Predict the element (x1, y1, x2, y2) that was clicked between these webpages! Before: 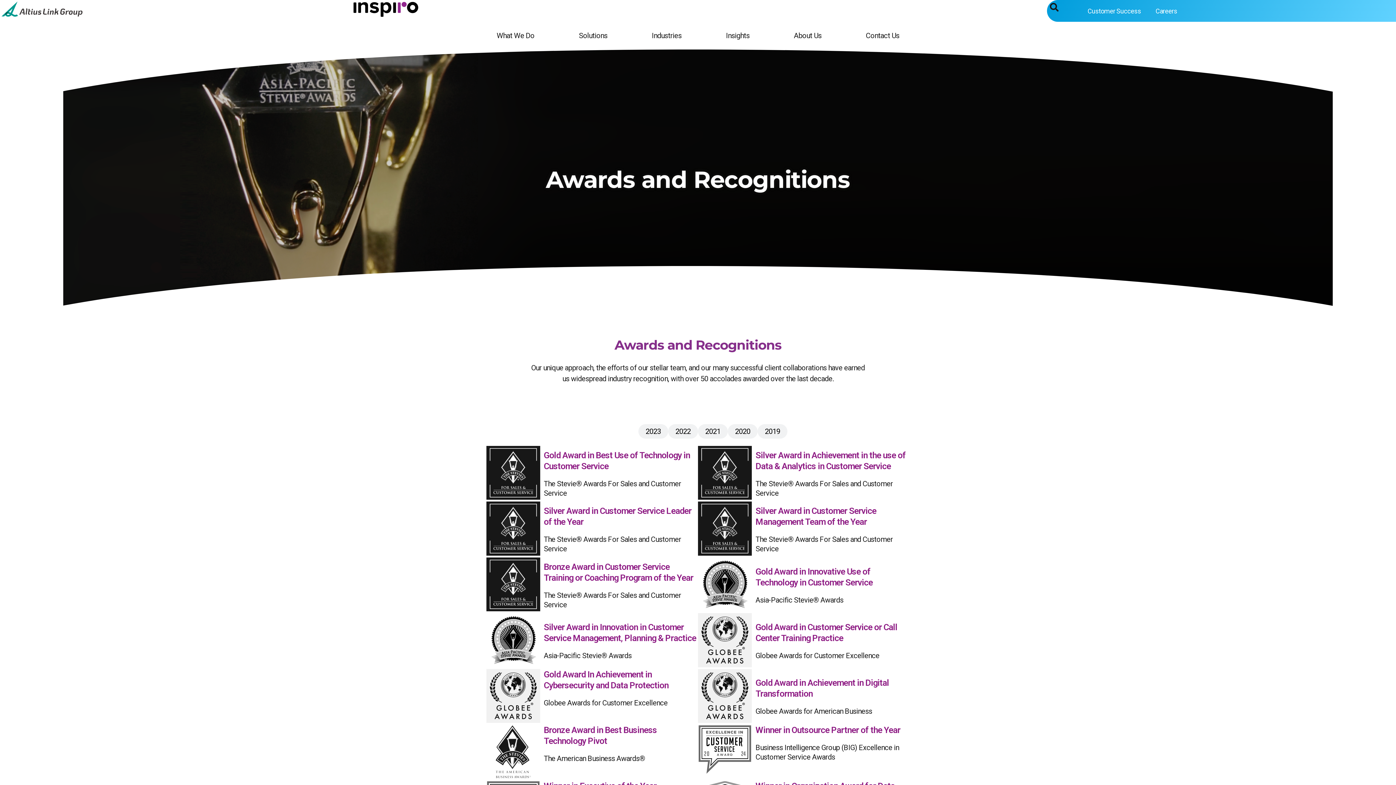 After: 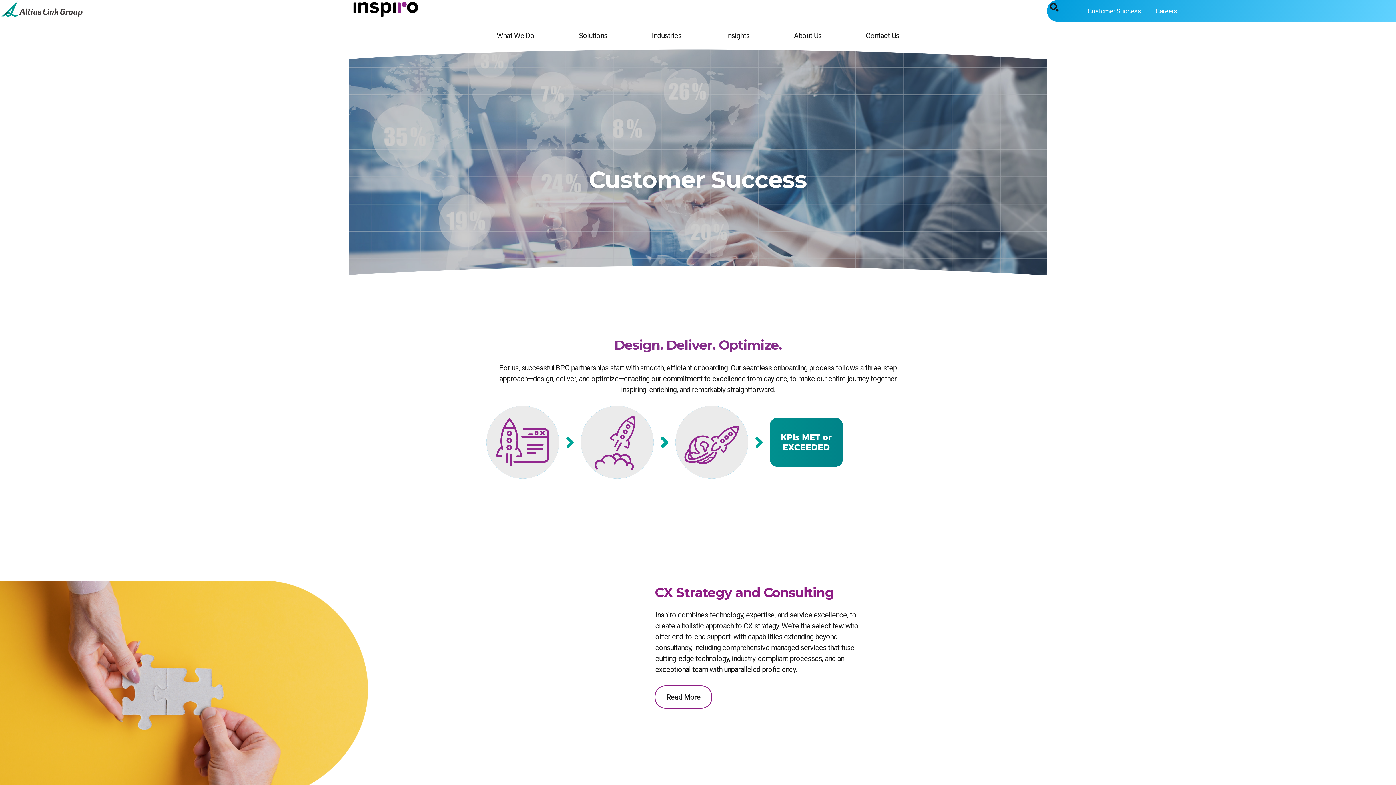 Action: bbox: (1087, 7, 1141, 14) label: Customer Success